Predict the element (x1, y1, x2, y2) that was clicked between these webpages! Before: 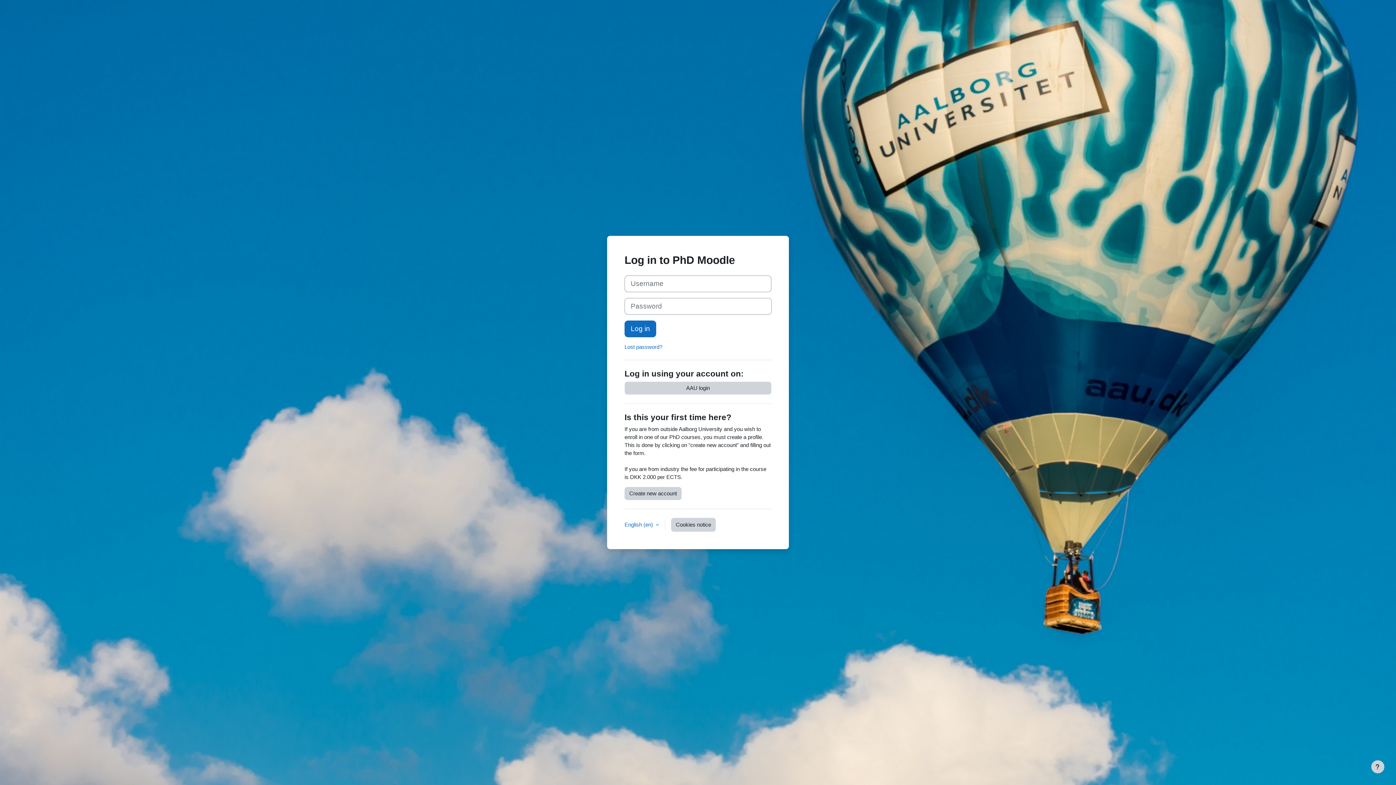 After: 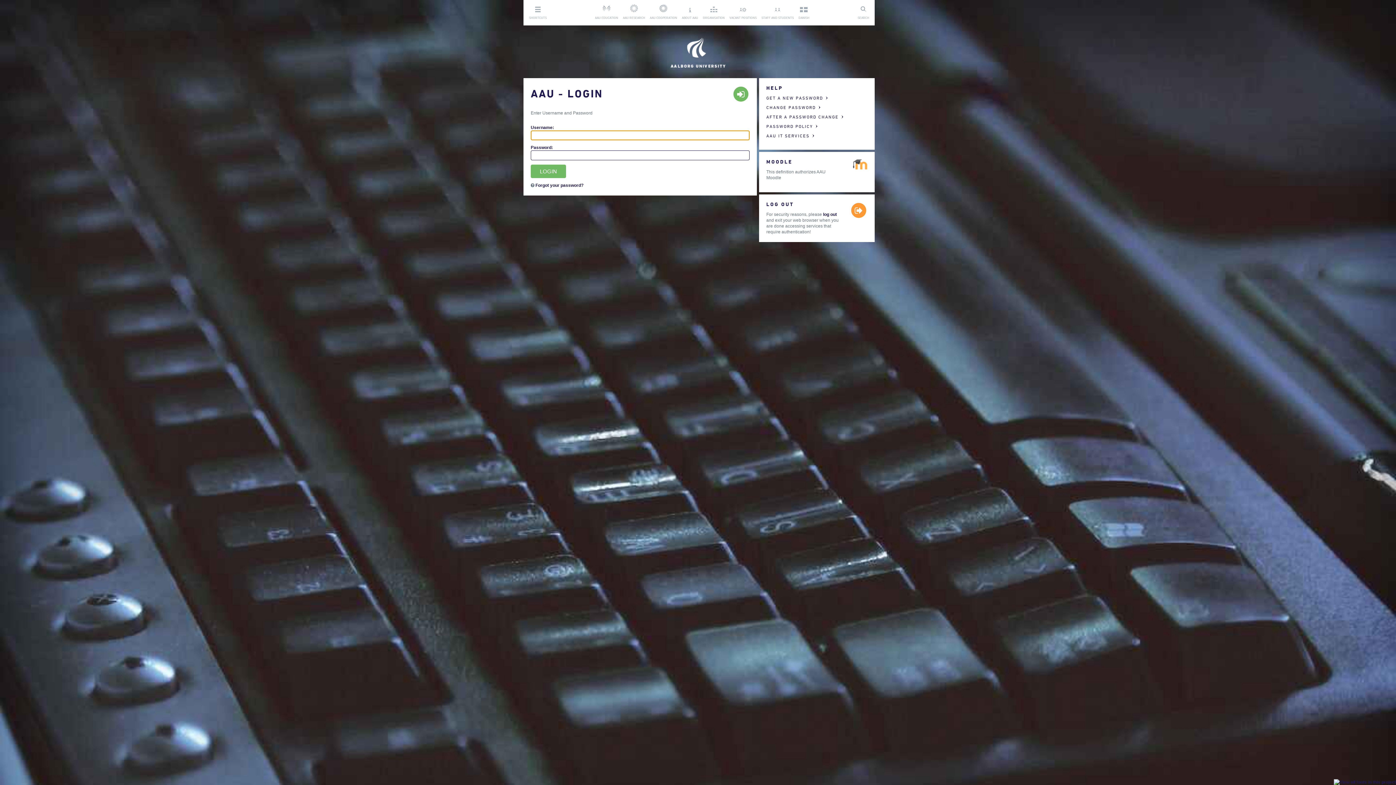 Action: bbox: (624, 381, 771, 394) label: AAU login